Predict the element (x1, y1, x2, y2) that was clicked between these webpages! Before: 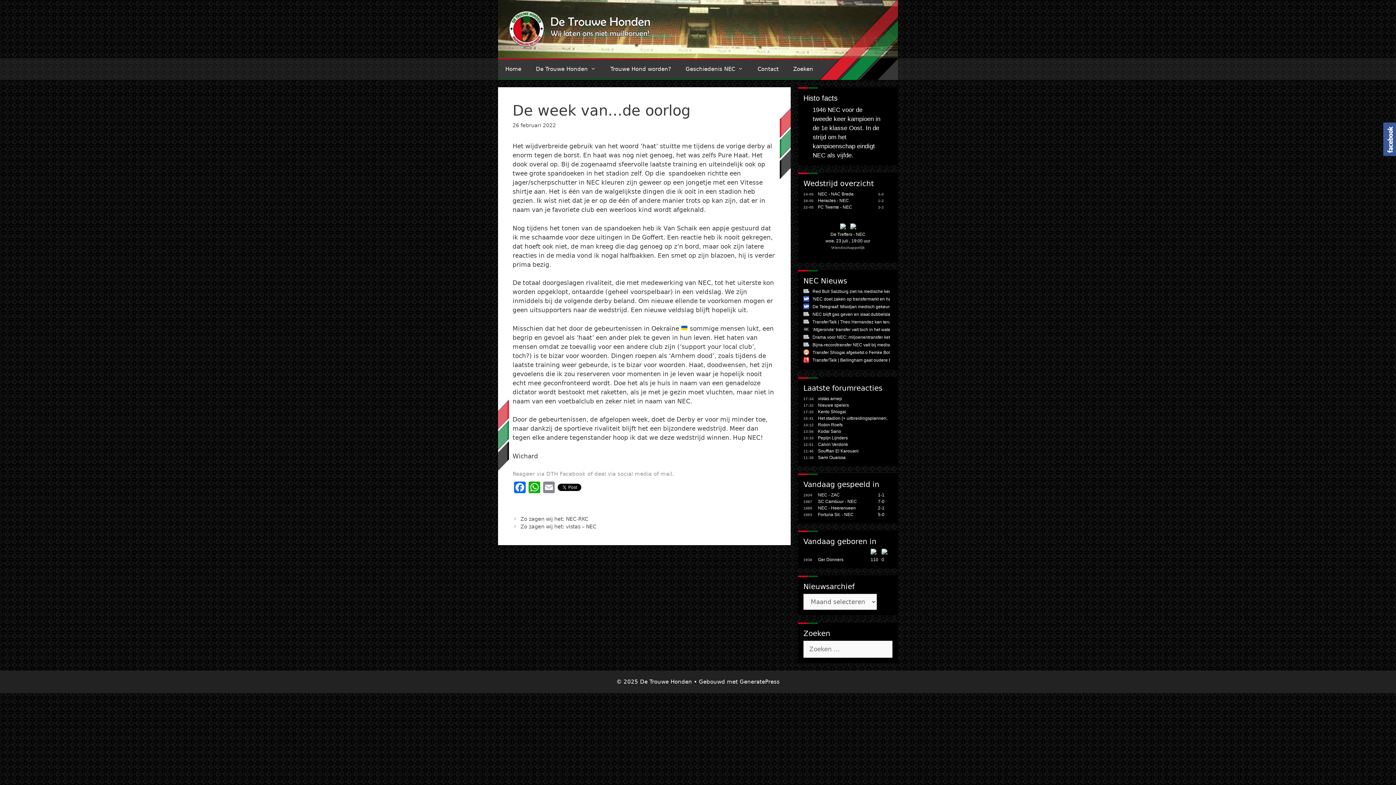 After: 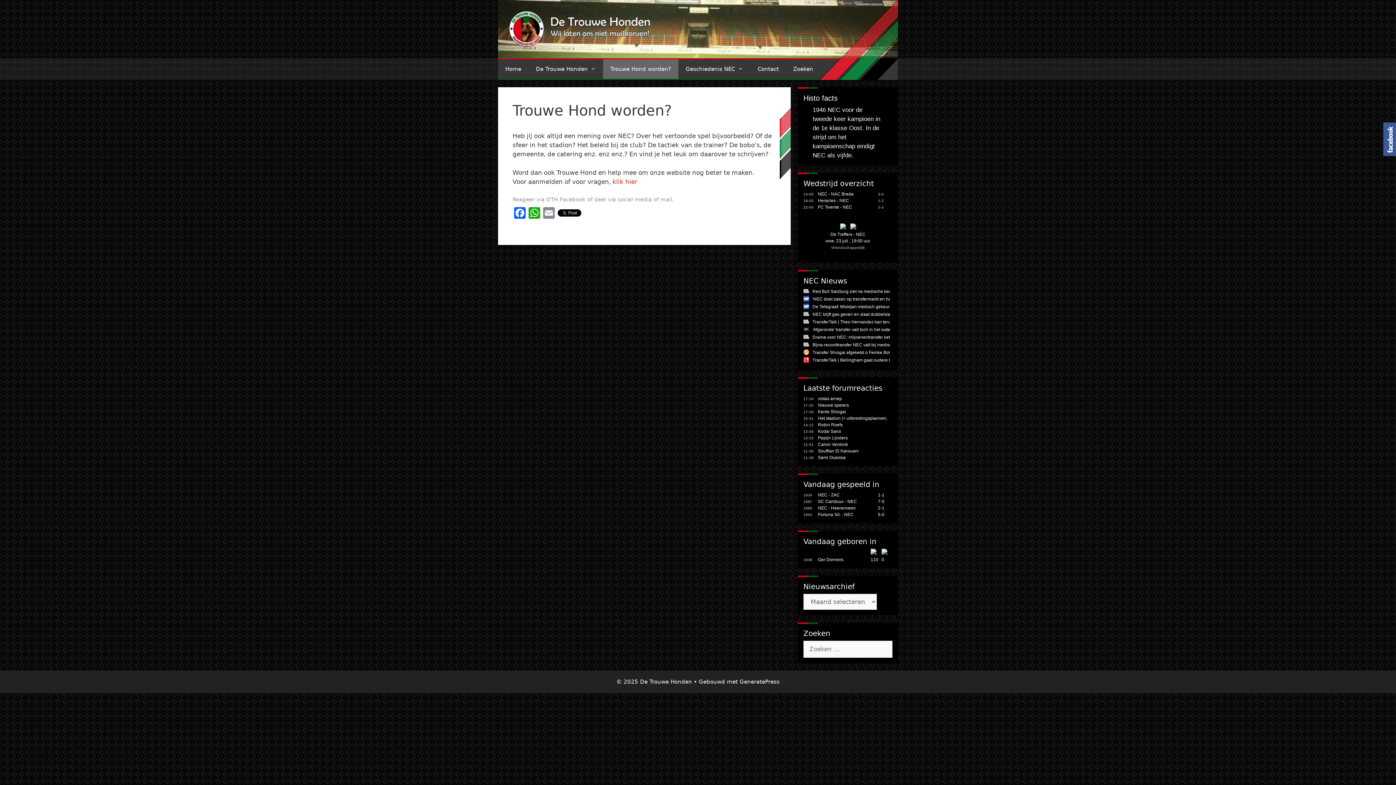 Action: bbox: (603, 58, 678, 80) label: Trouwe Hond worden?